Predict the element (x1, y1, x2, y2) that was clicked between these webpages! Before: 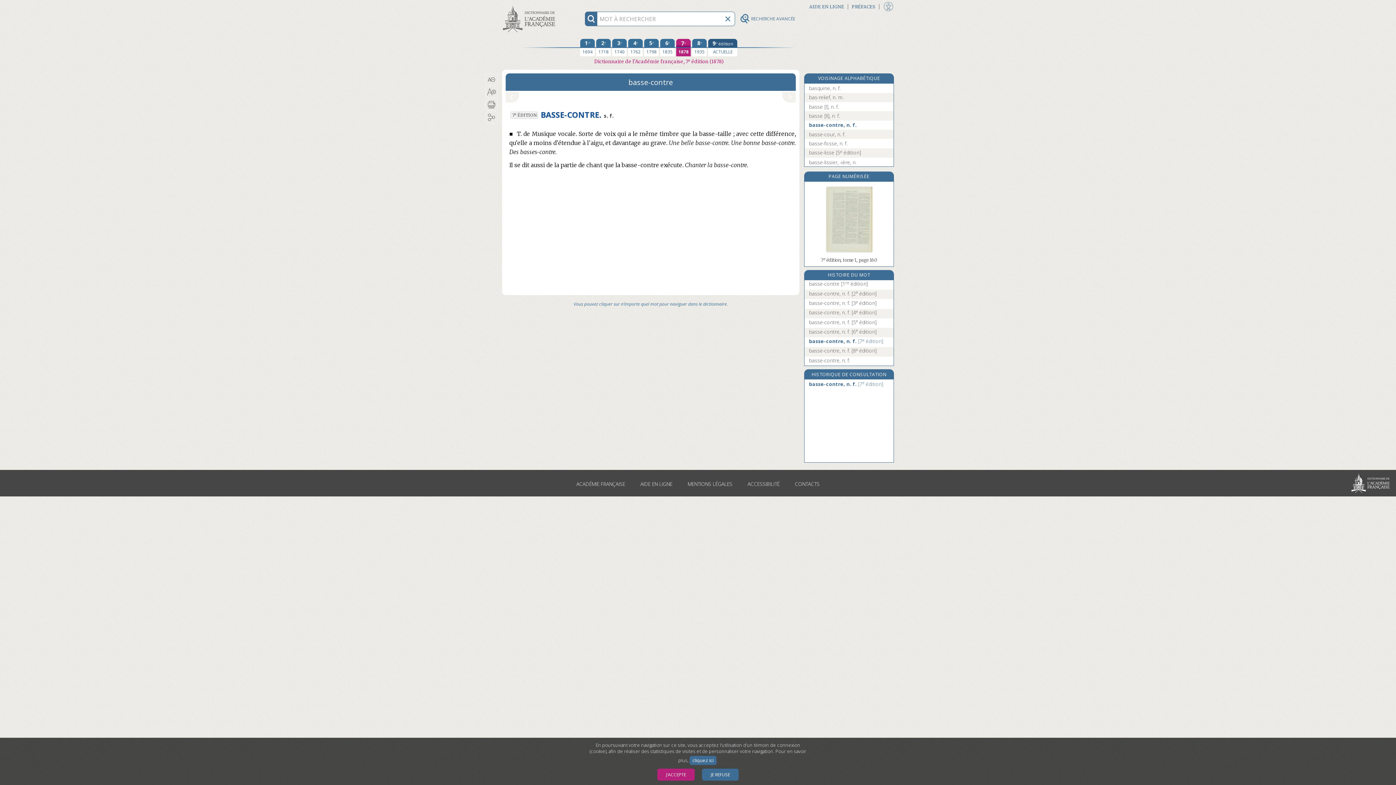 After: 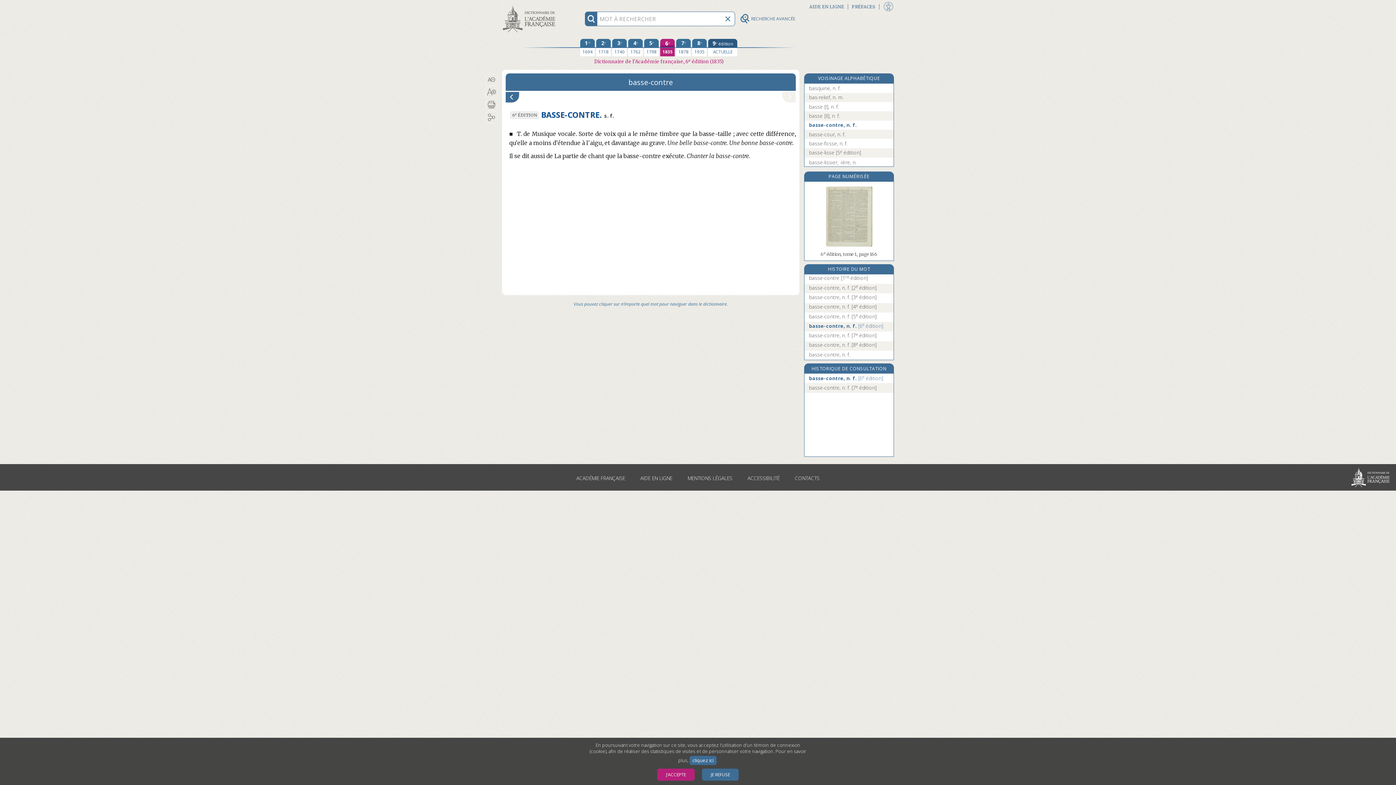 Action: bbox: (809, 328, 888, 335) label: basse-contre, n. f. [6e édition]